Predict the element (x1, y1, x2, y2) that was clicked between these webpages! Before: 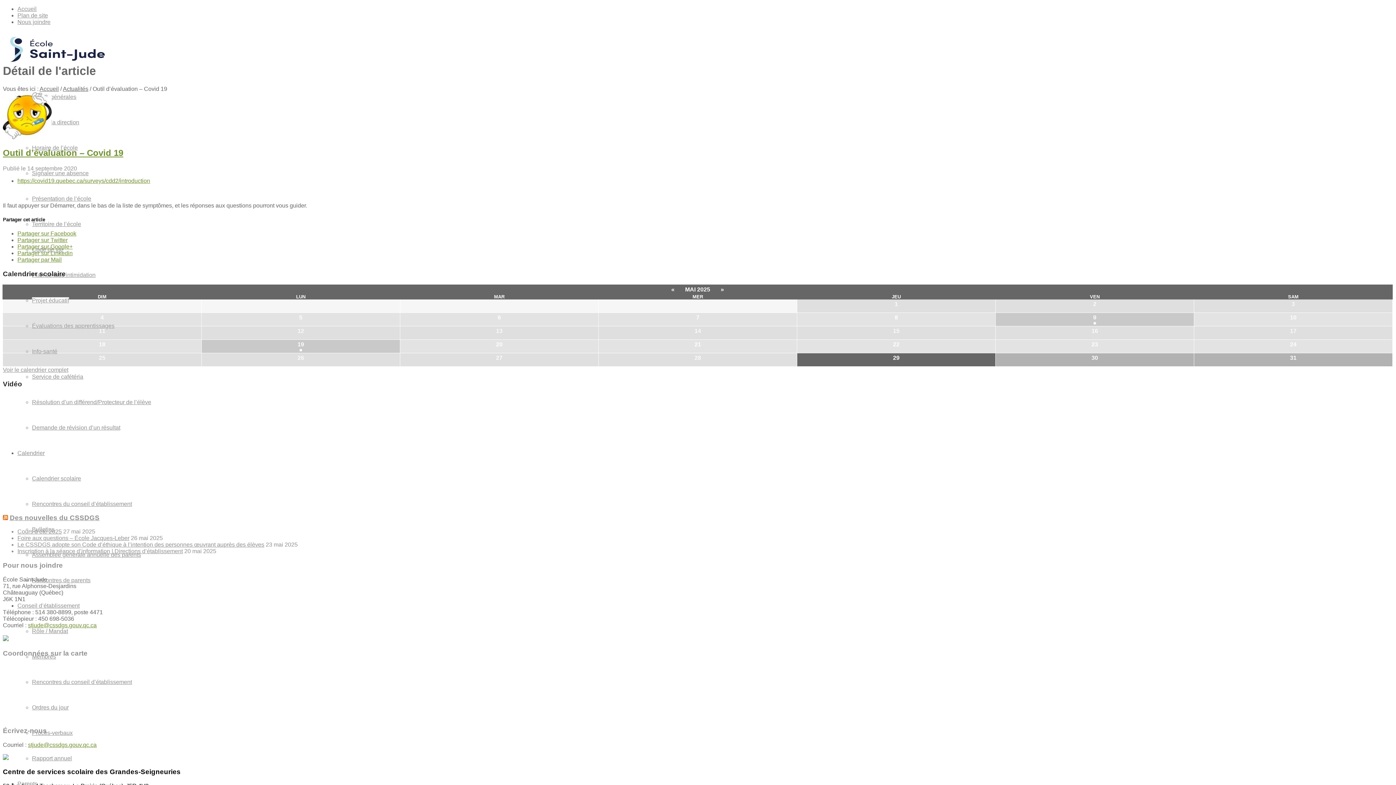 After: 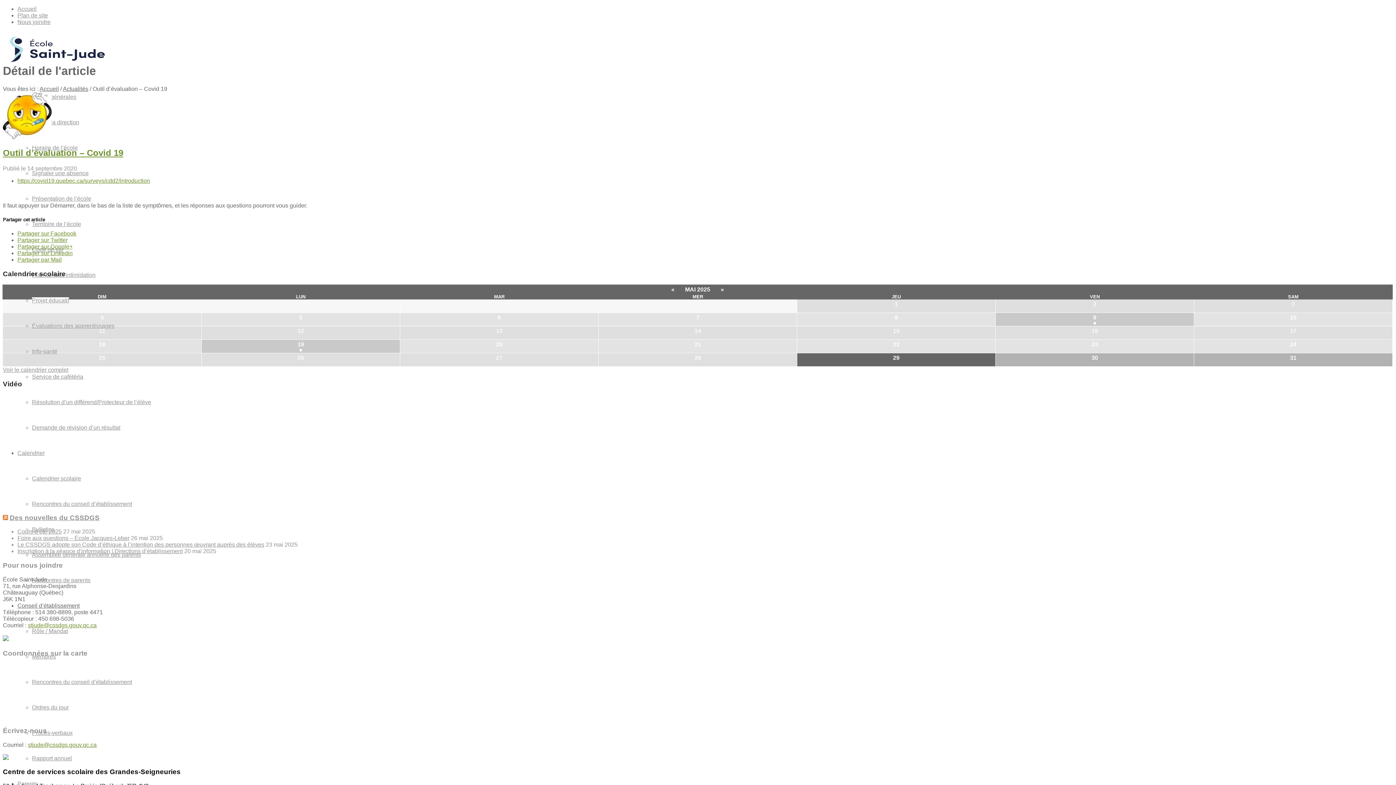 Action: bbox: (17, 602, 79, 609) label: Conseil d’établissement